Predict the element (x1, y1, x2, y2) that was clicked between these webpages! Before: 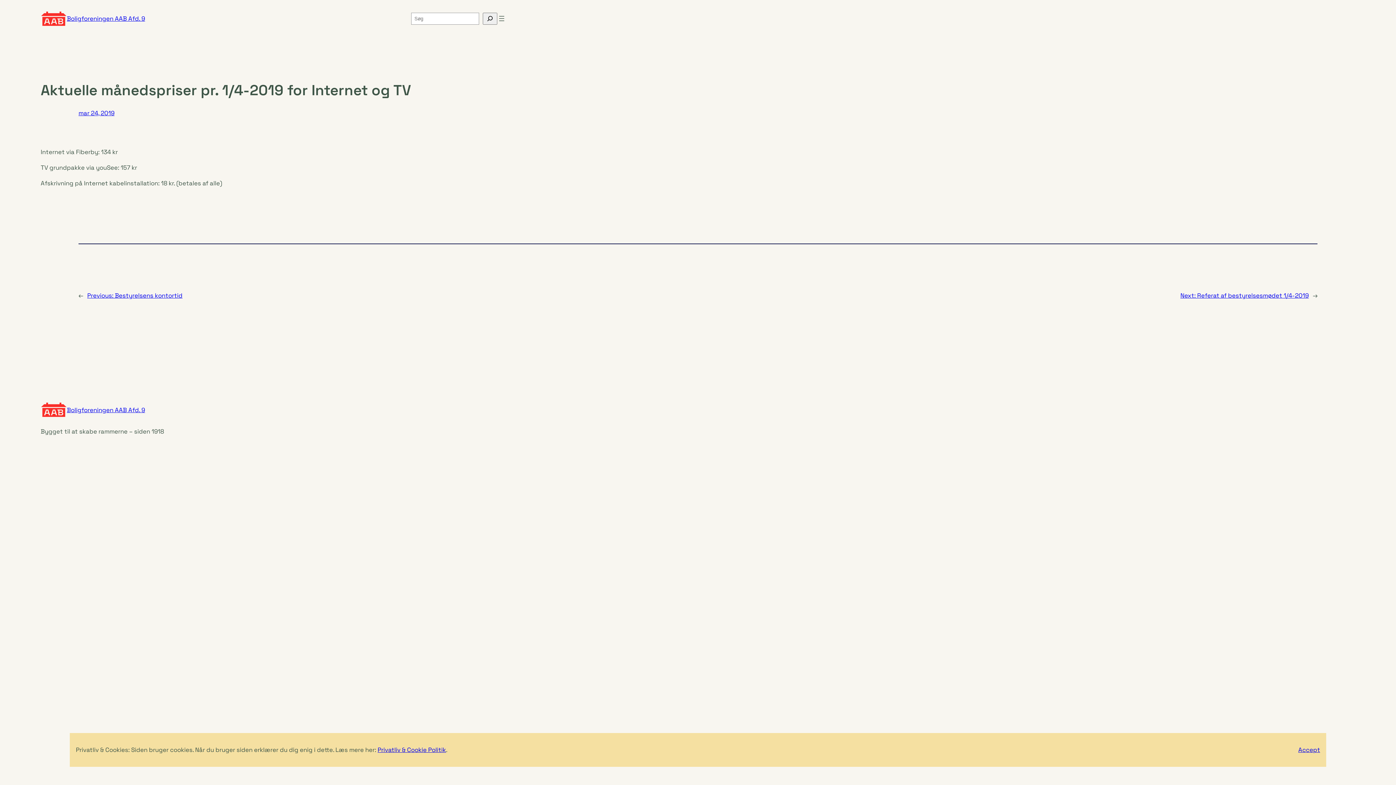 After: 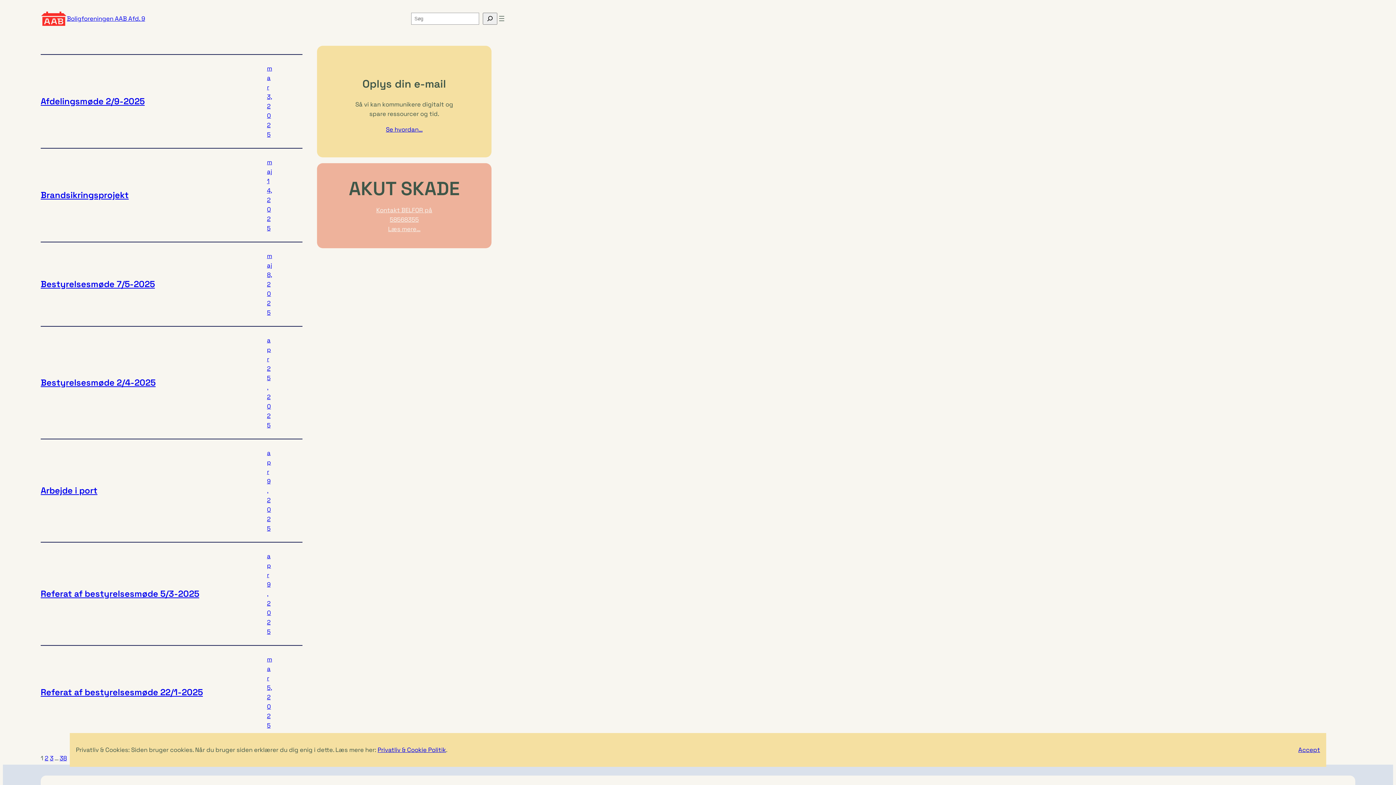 Action: bbox: (40, 401, 66, 418)